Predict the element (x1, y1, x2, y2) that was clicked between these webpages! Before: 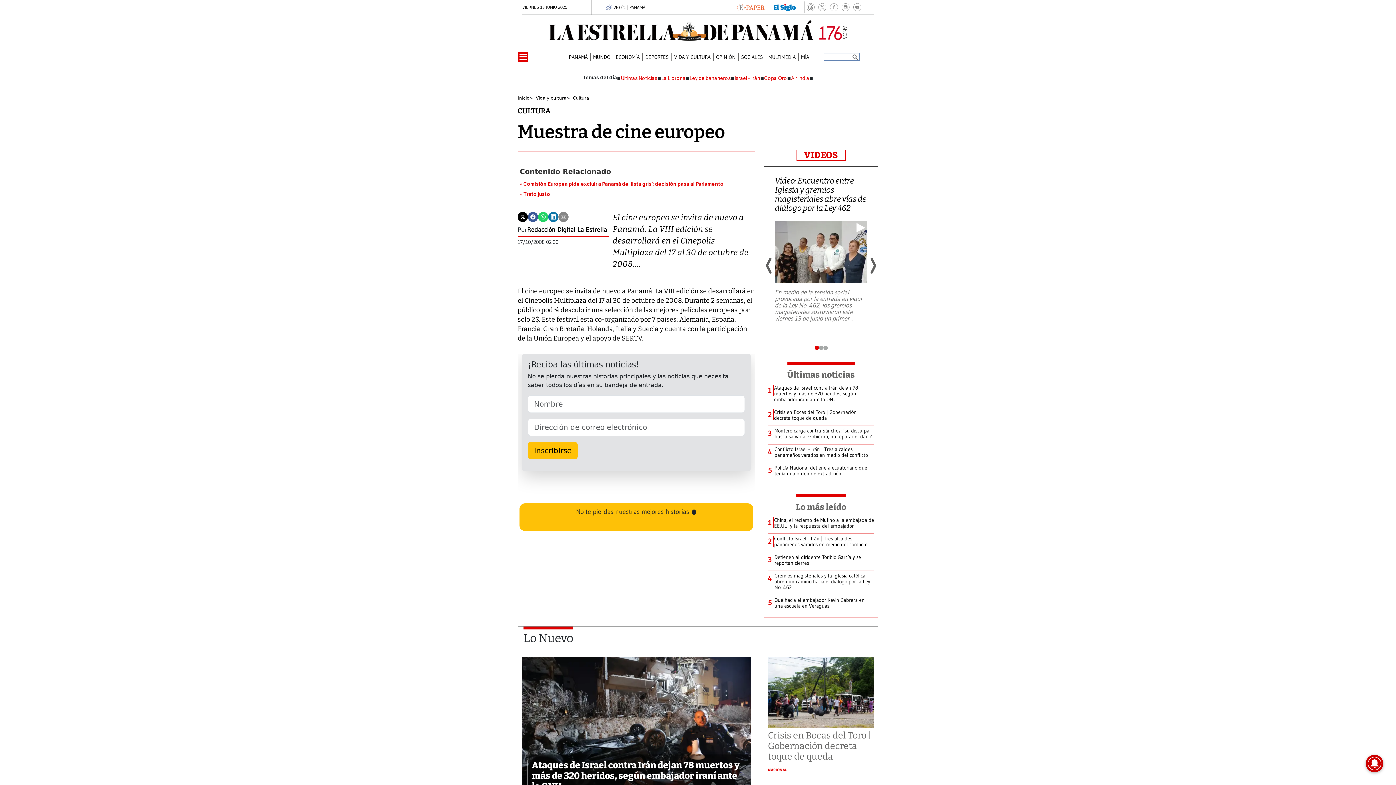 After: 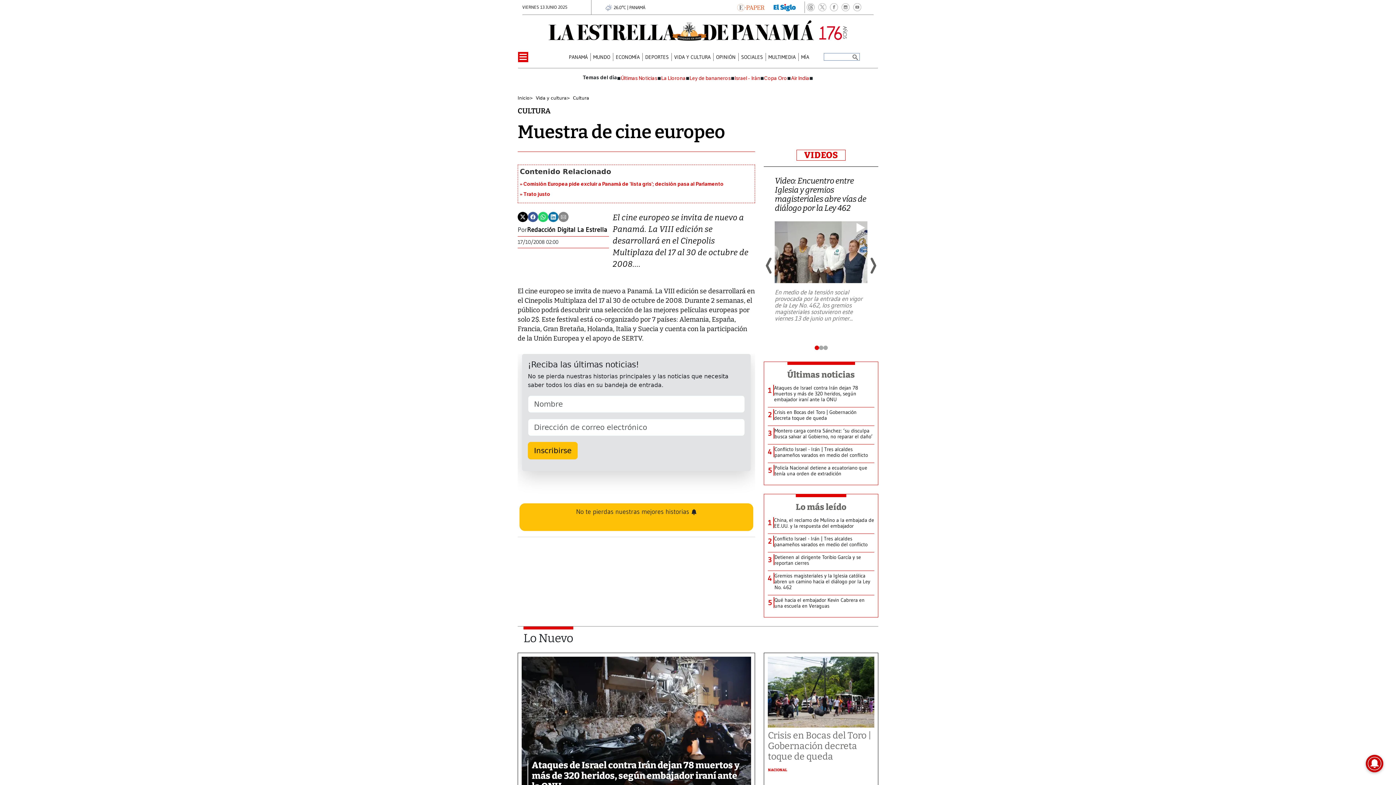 Action: bbox: (796, 494, 846, 515) label: Lo más leído